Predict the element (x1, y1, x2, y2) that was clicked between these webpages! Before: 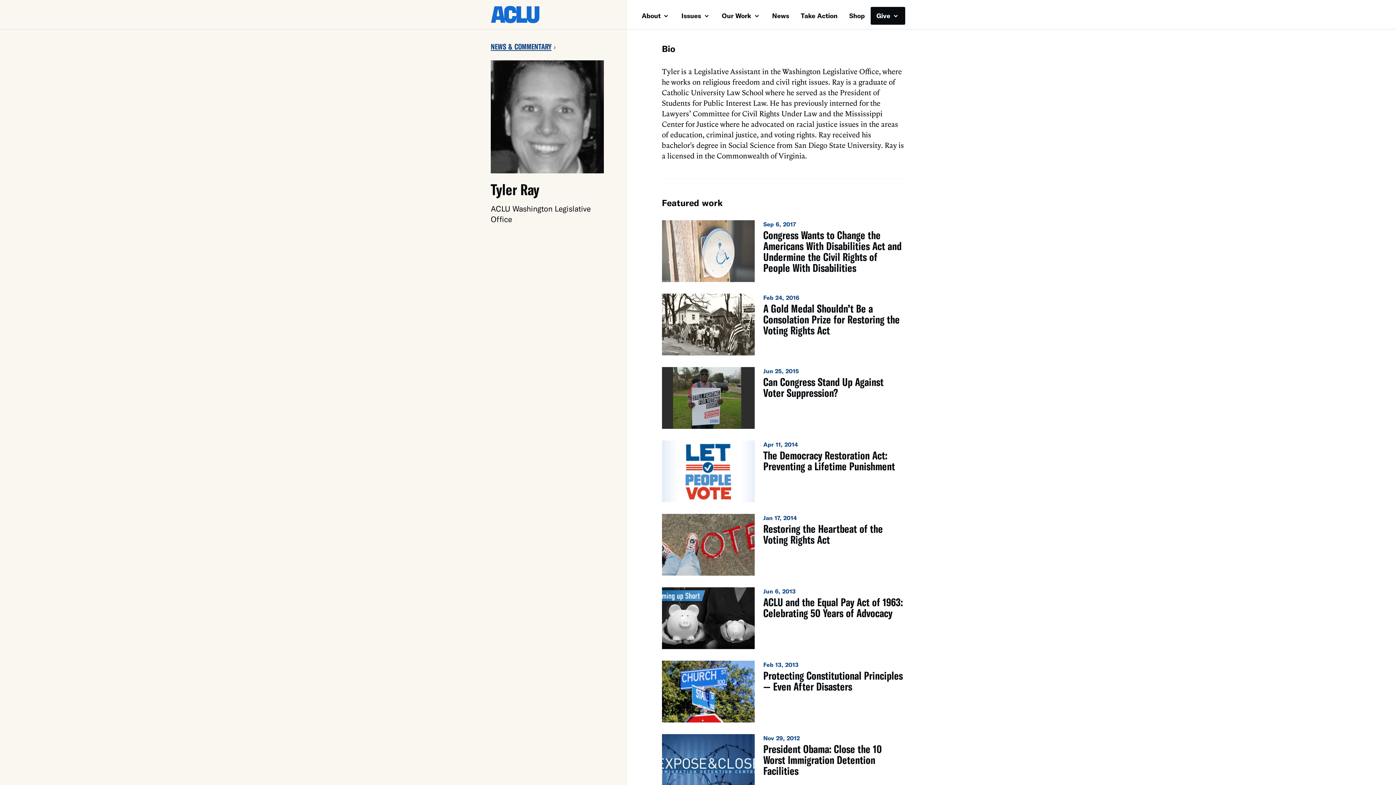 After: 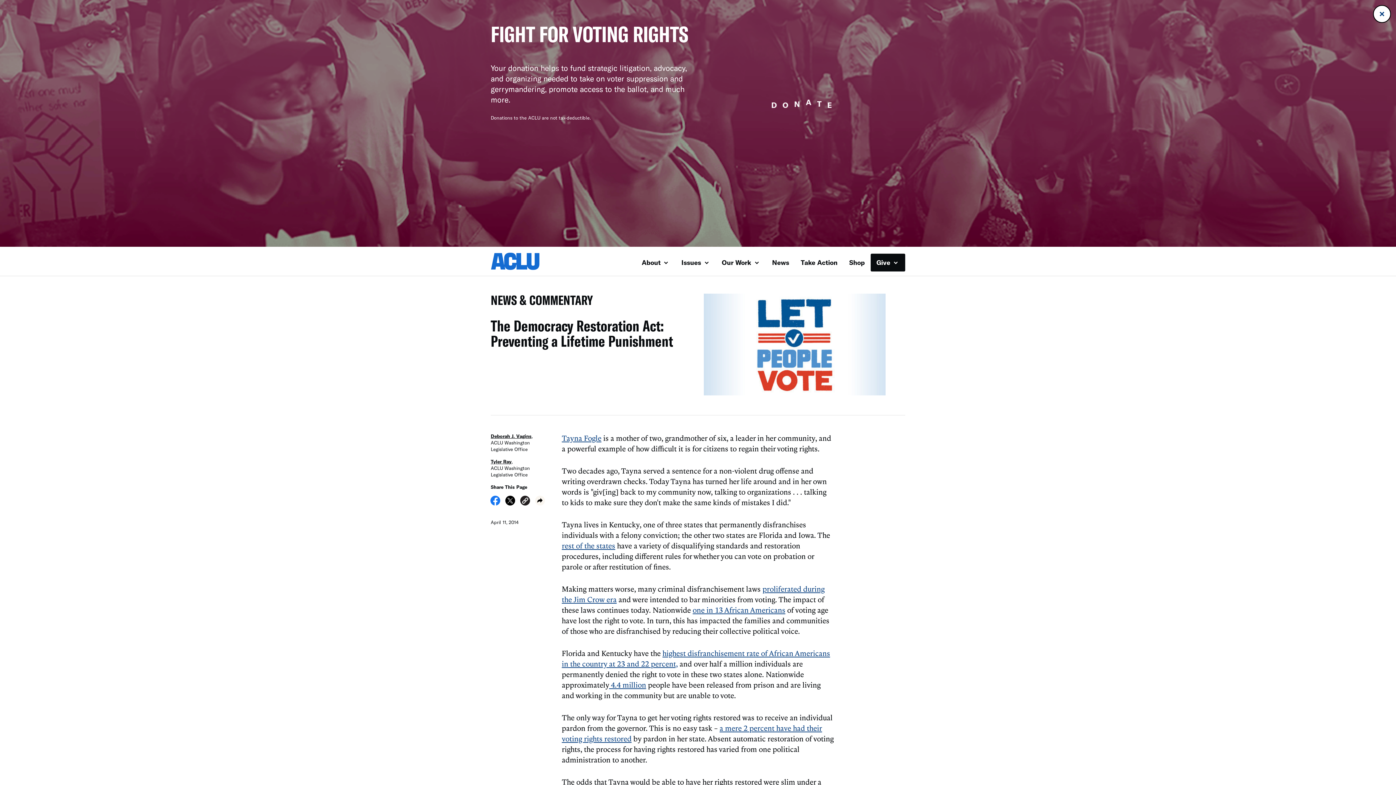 Action: bbox: (662, 440, 905, 502) label: The Democracy Restoration Act: Preventing a Lifetime Punishment